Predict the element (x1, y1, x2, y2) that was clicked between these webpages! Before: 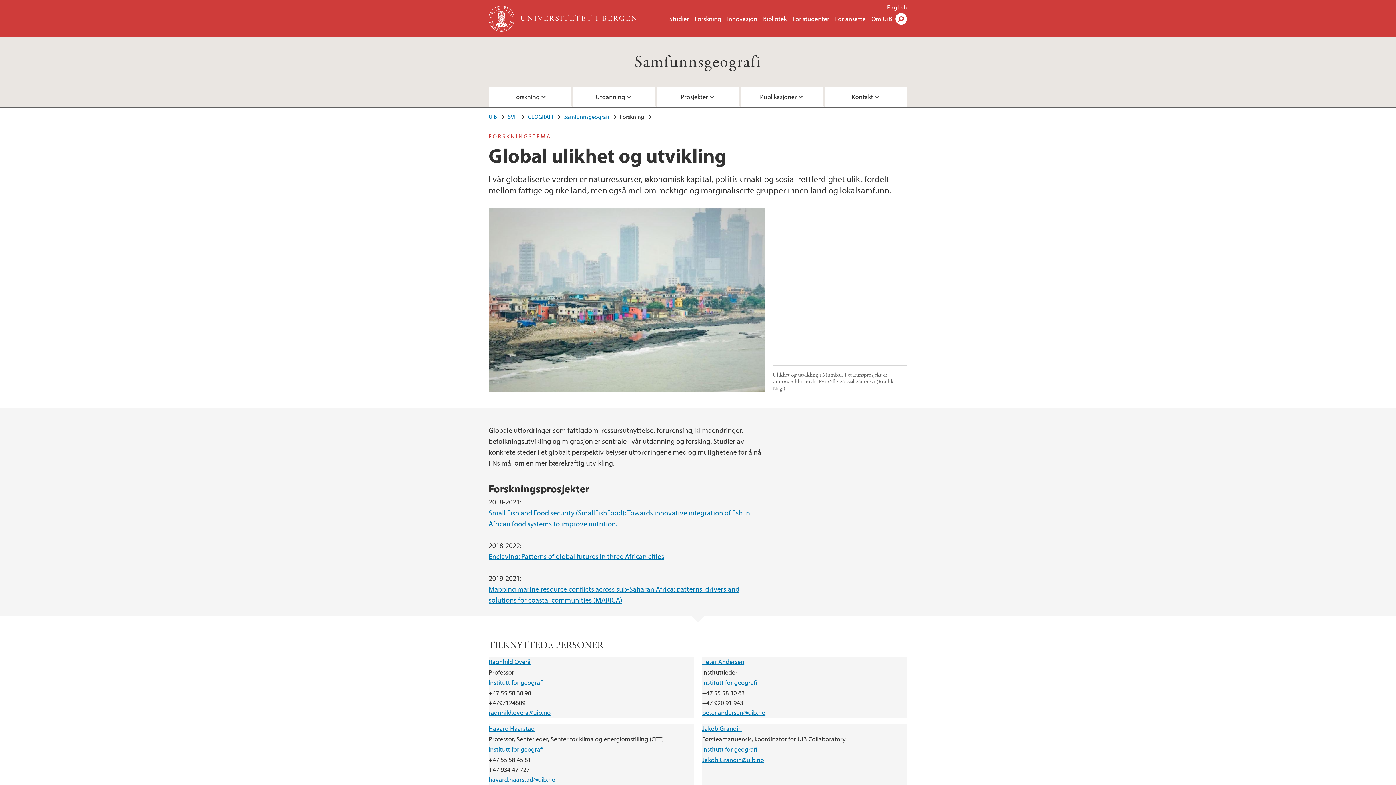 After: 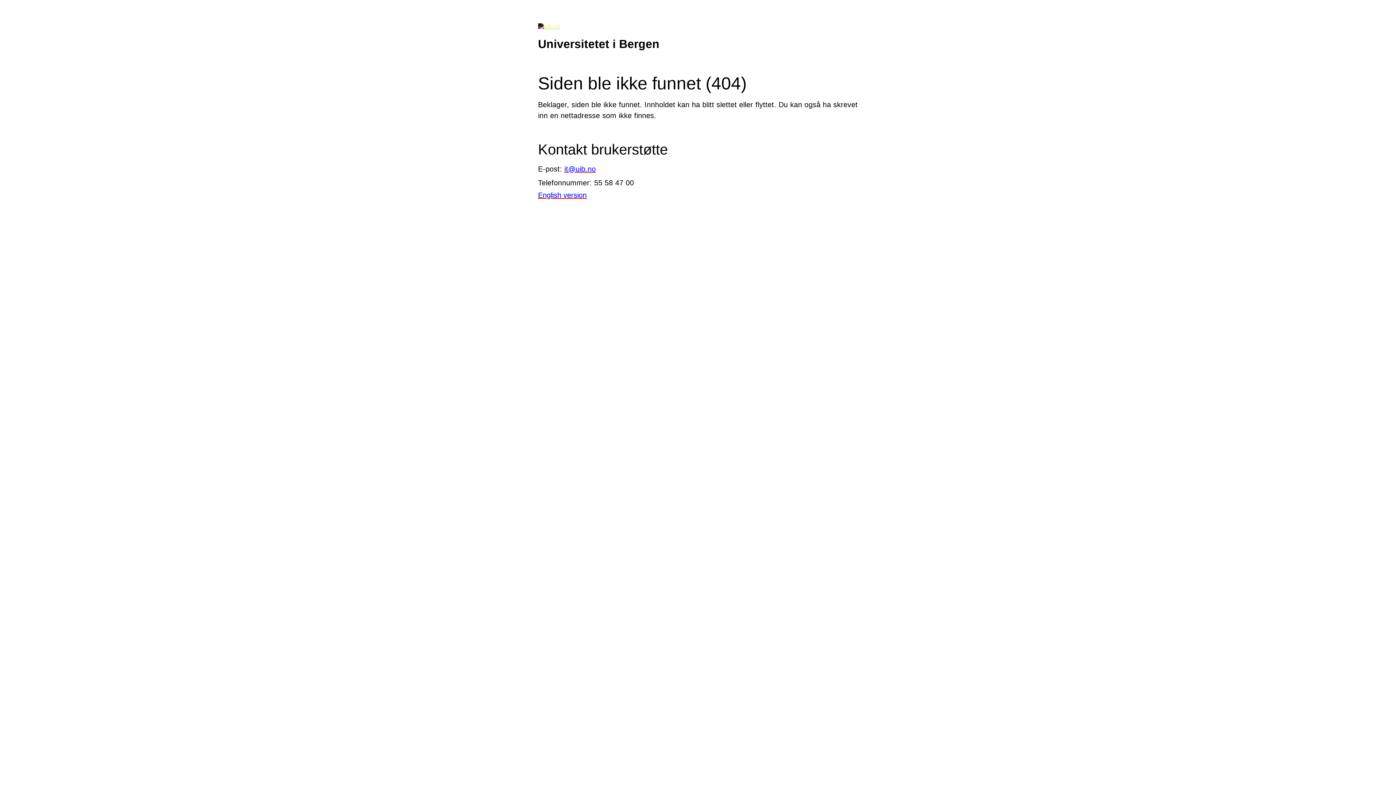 Action: label: Jakob Grandin bbox: (702, 724, 742, 733)